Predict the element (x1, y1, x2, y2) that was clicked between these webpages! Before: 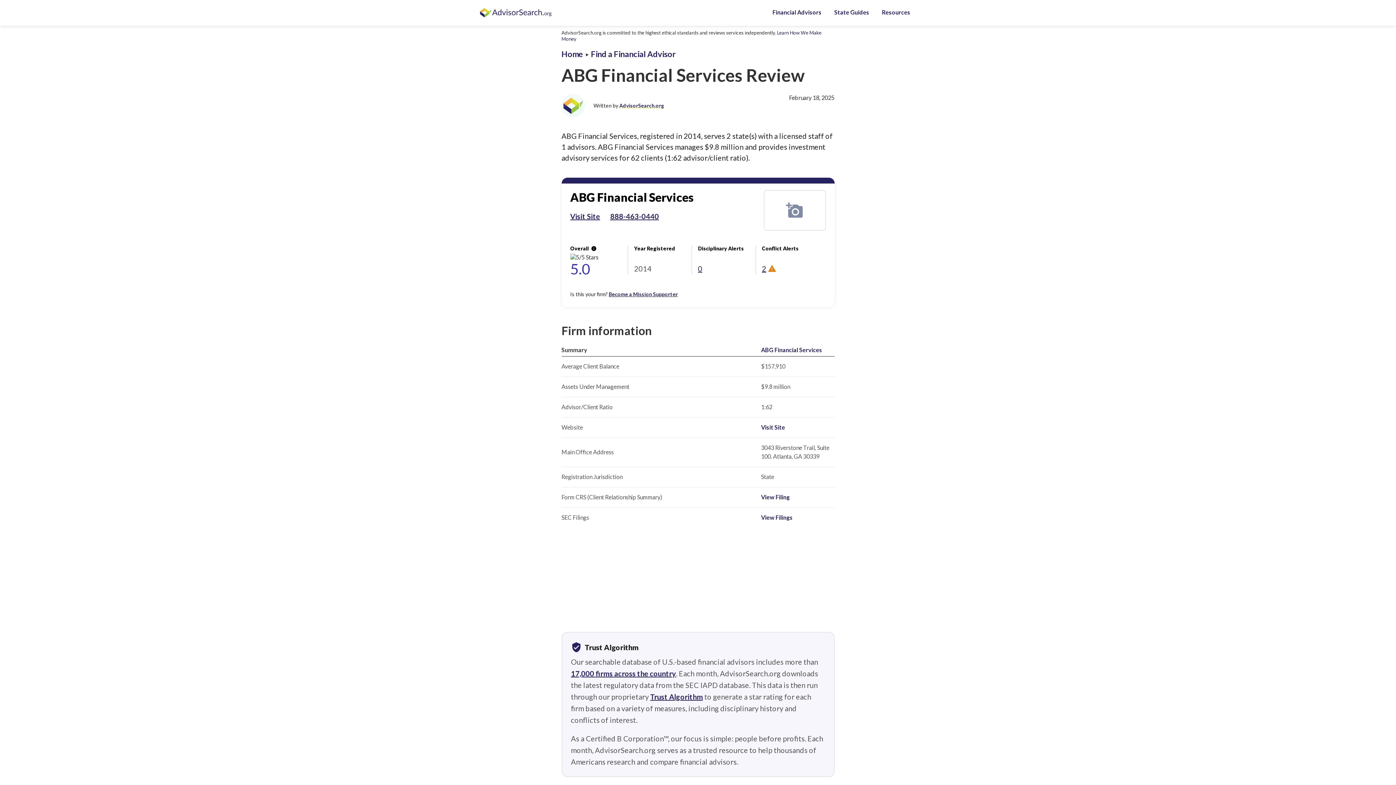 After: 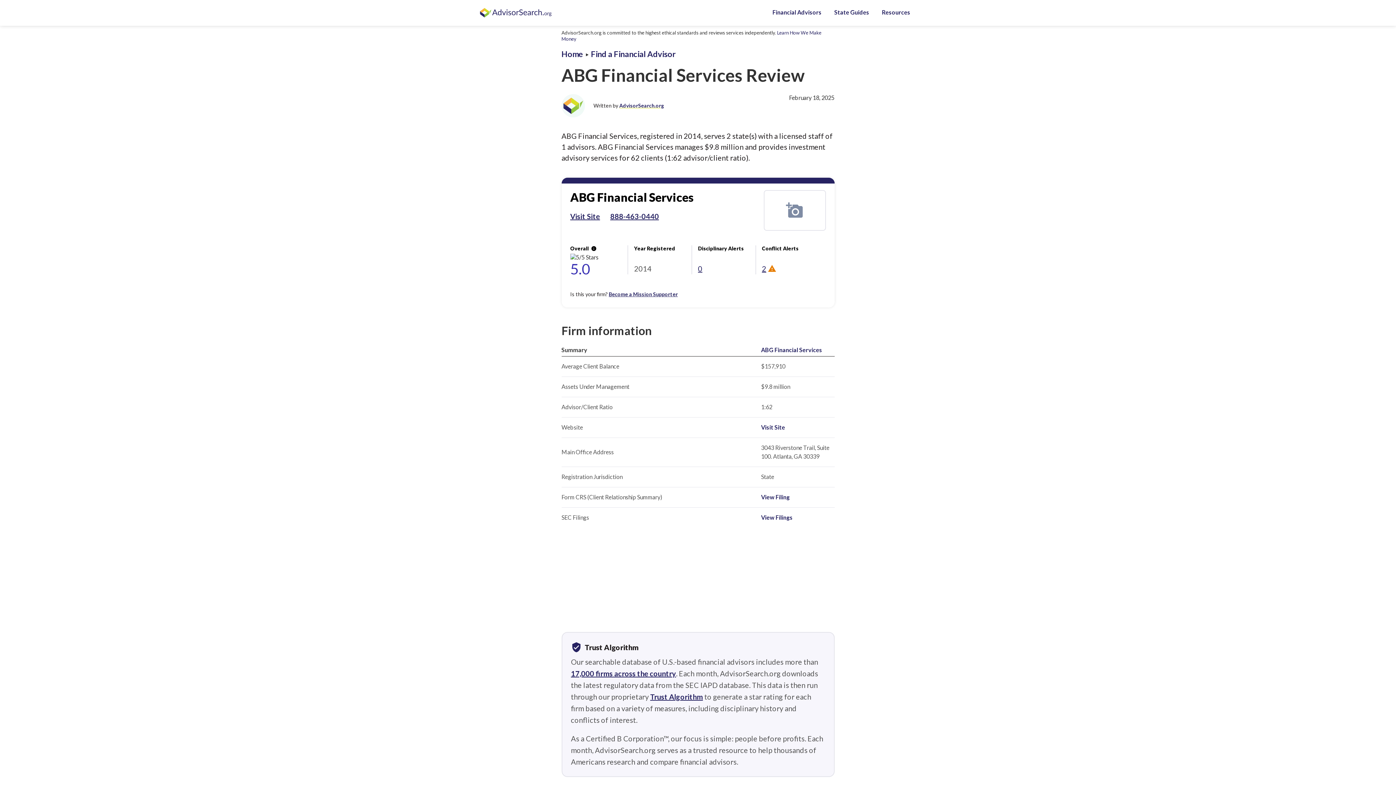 Action: label: View Filings bbox: (761, 514, 792, 521)